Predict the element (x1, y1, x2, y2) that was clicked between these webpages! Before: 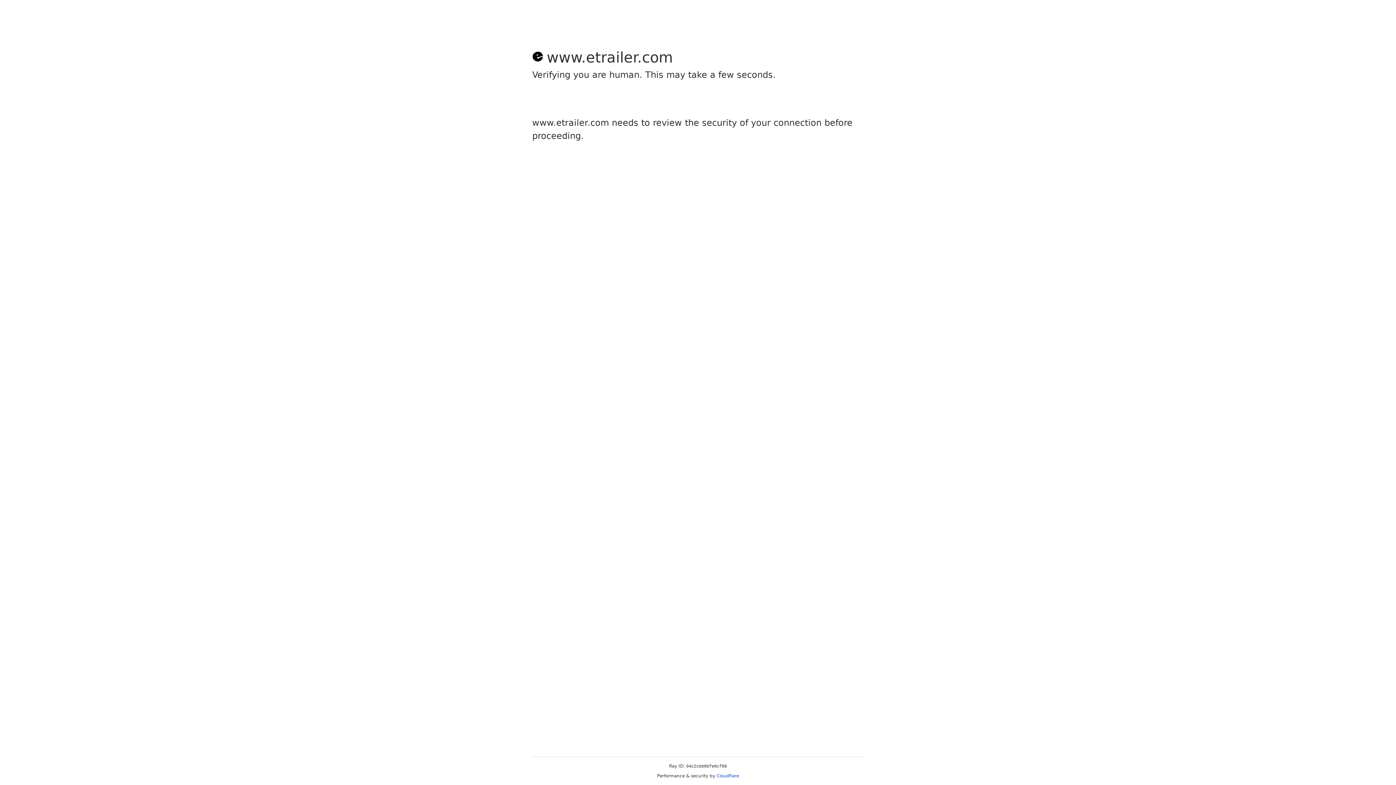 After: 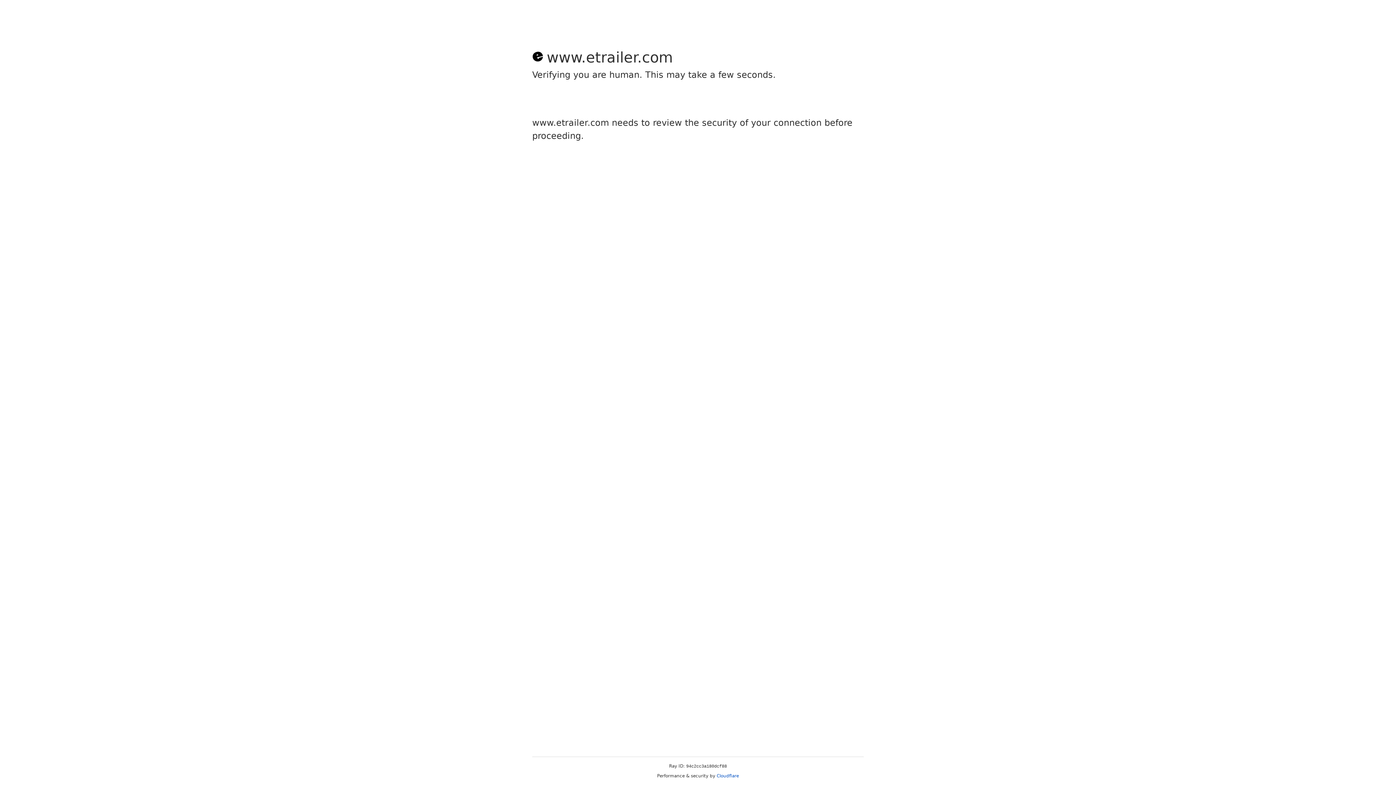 Action: label: Cloudflare bbox: (716, 773, 739, 778)